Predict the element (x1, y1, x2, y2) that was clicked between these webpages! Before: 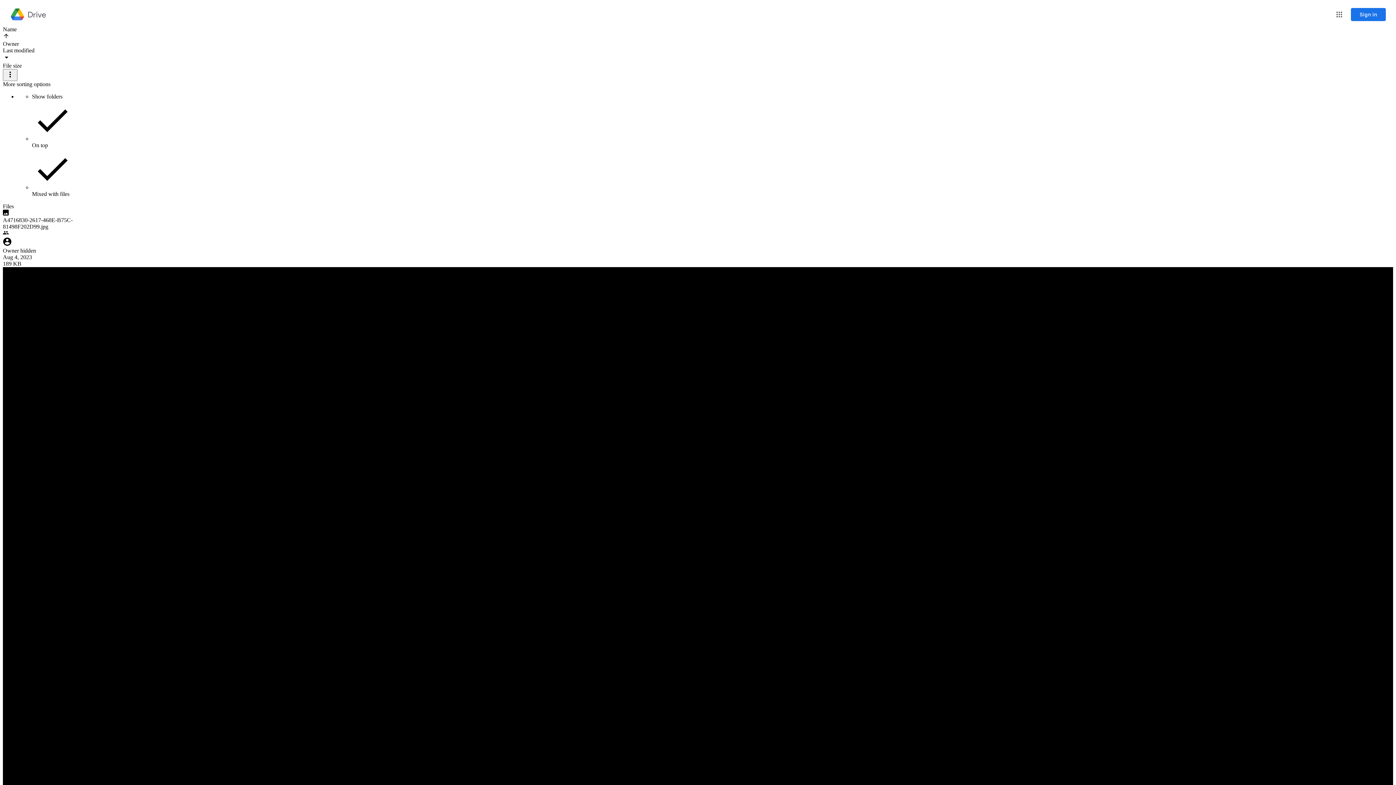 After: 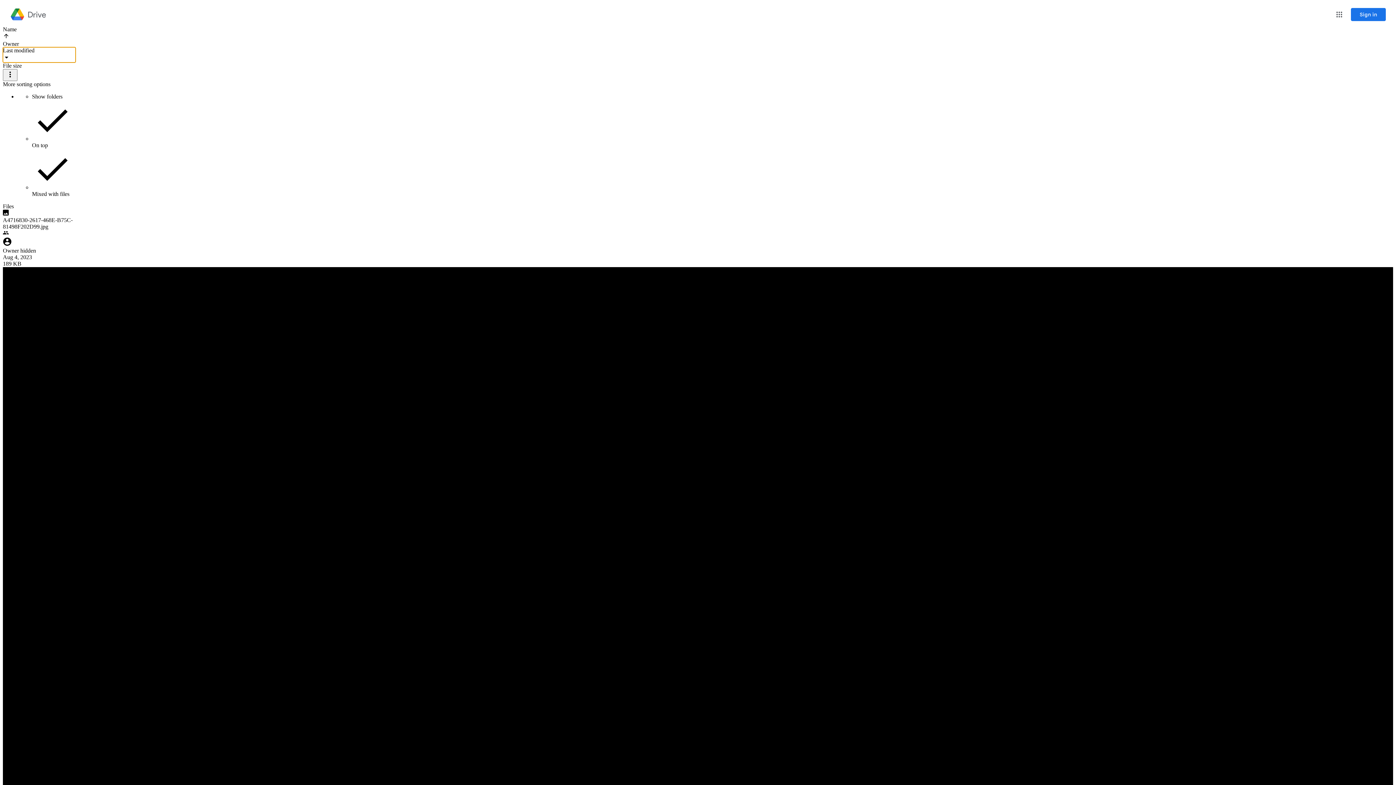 Action: bbox: (2, 47, 75, 62) label: Last modified